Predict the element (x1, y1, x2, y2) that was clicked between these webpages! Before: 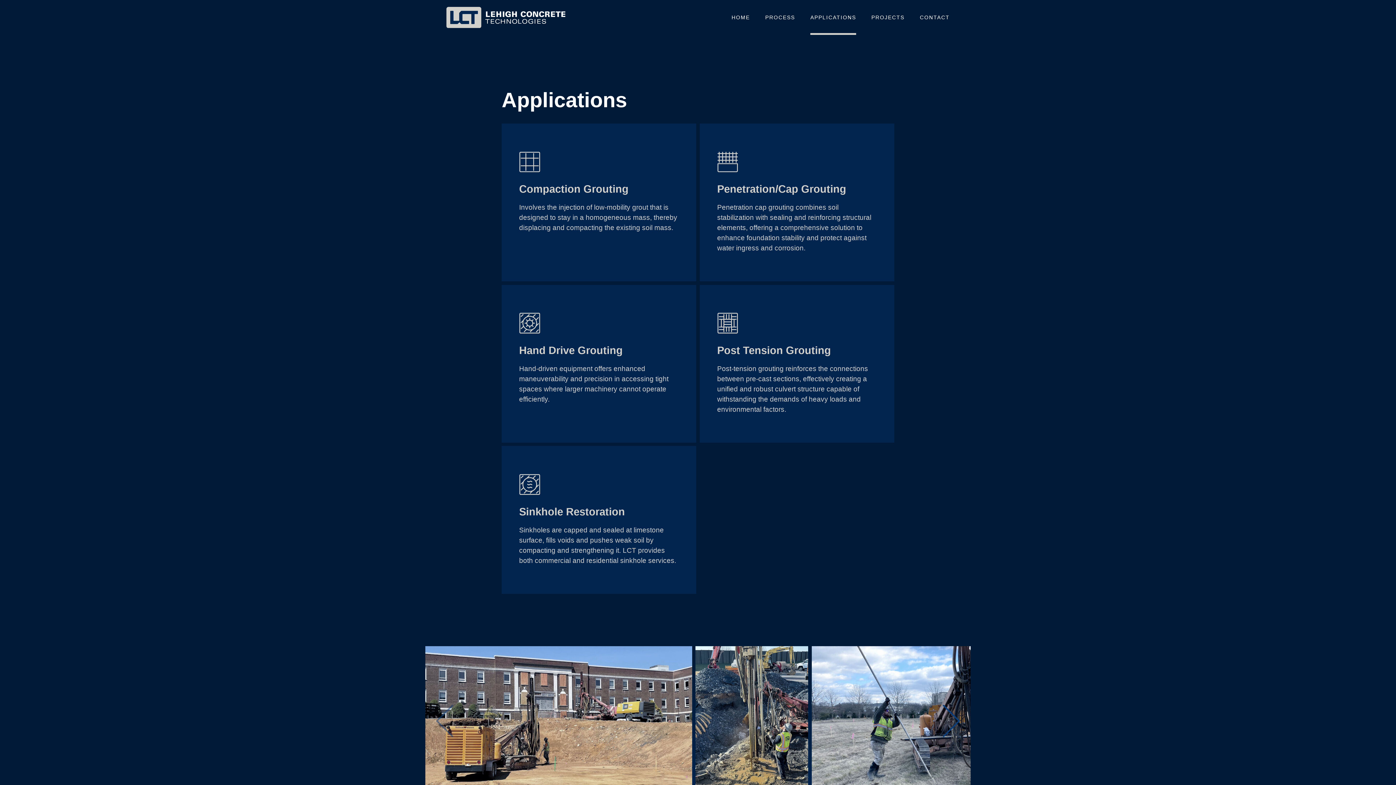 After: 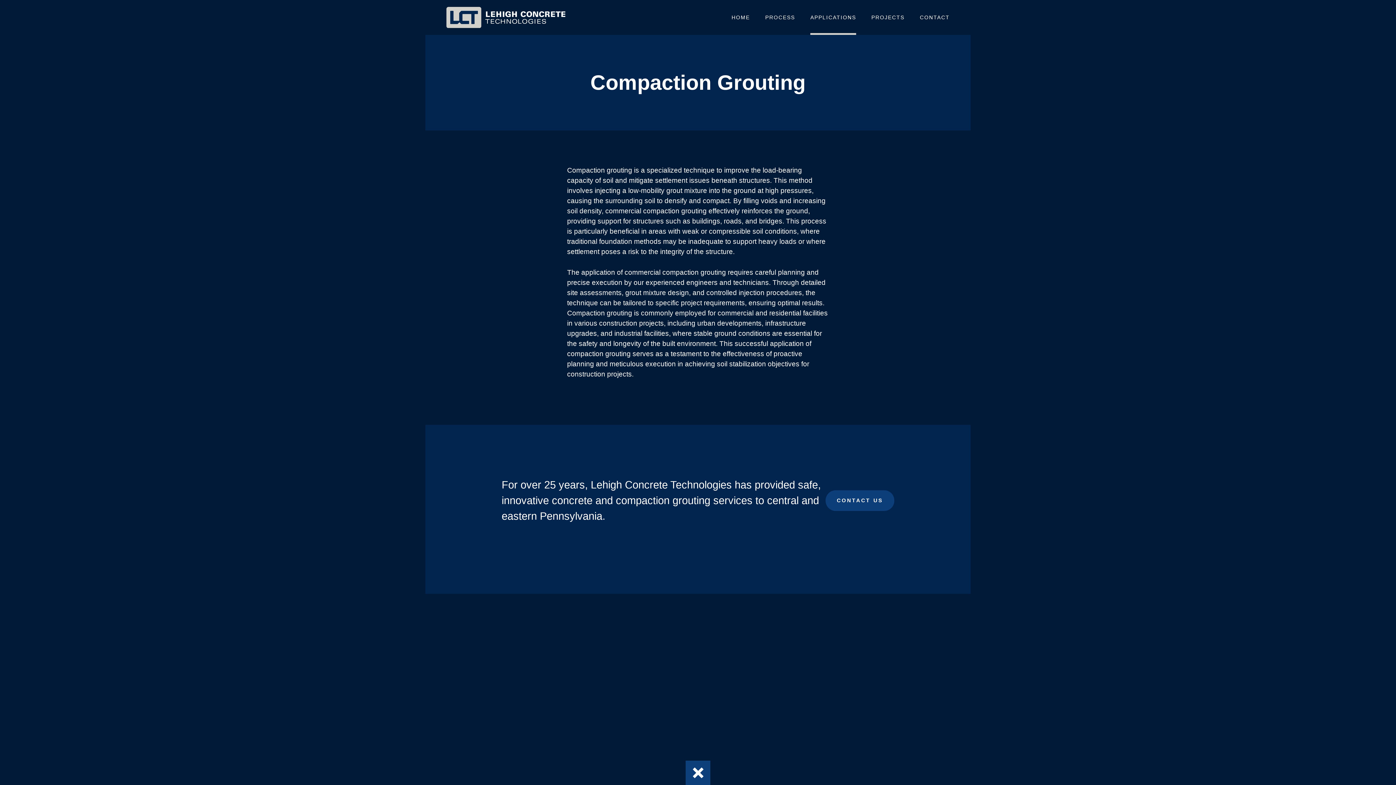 Action: bbox: (501, 123, 696, 281) label: Compaction Grouting

Involves the injection of low-mobility grout that is designed to stay in a homogeneous mass, thereby displacing and compacting the existing soil mass.